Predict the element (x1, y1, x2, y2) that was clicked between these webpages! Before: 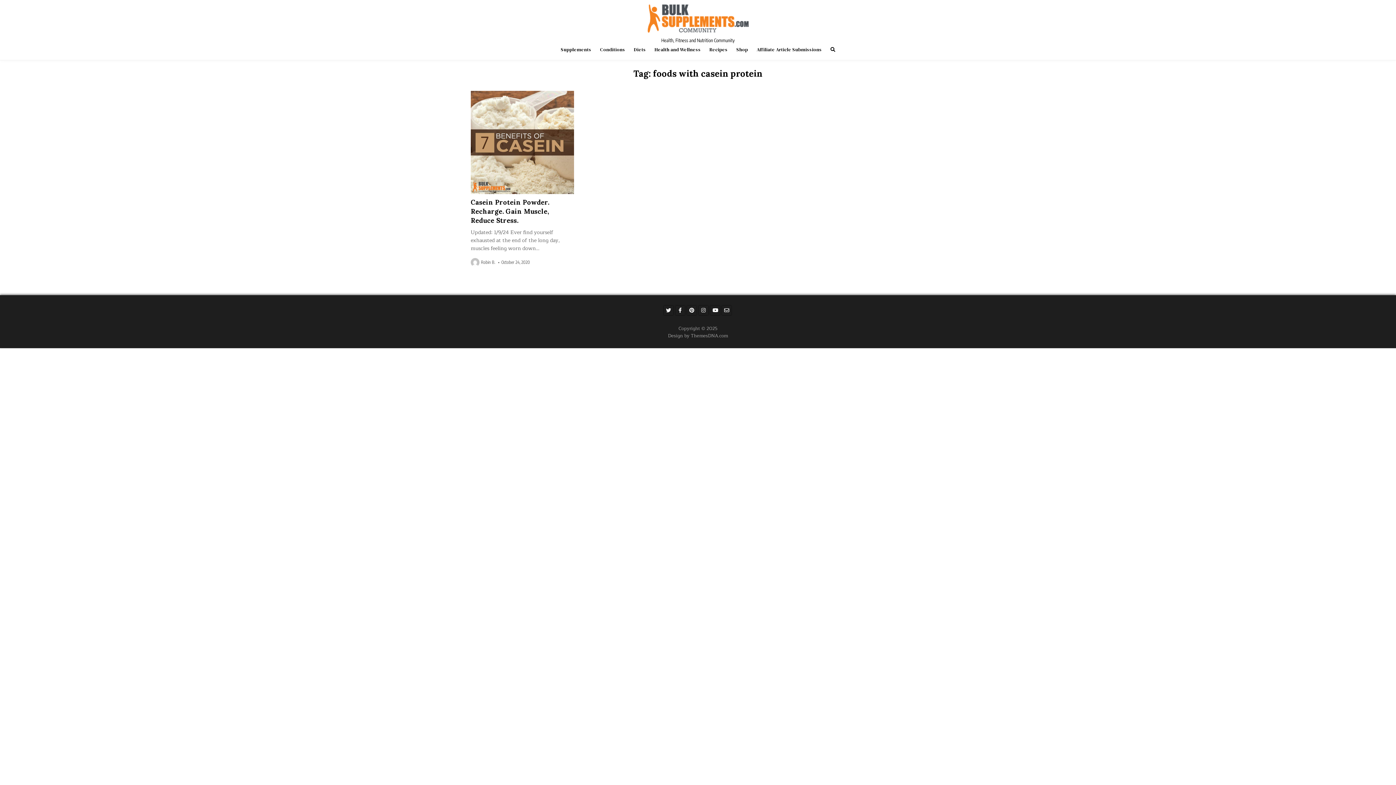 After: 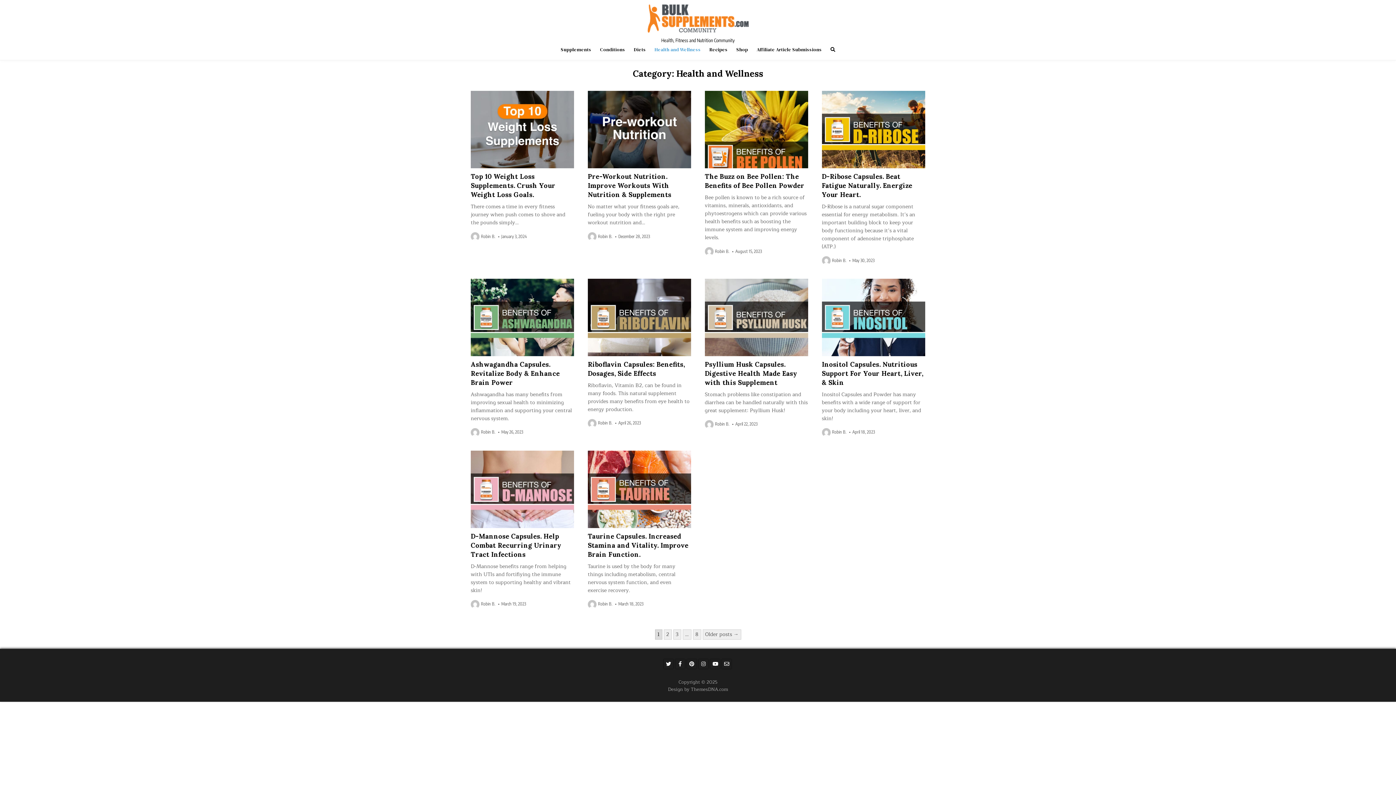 Action: label: Health and Wellness bbox: (650, 42, 705, 56)